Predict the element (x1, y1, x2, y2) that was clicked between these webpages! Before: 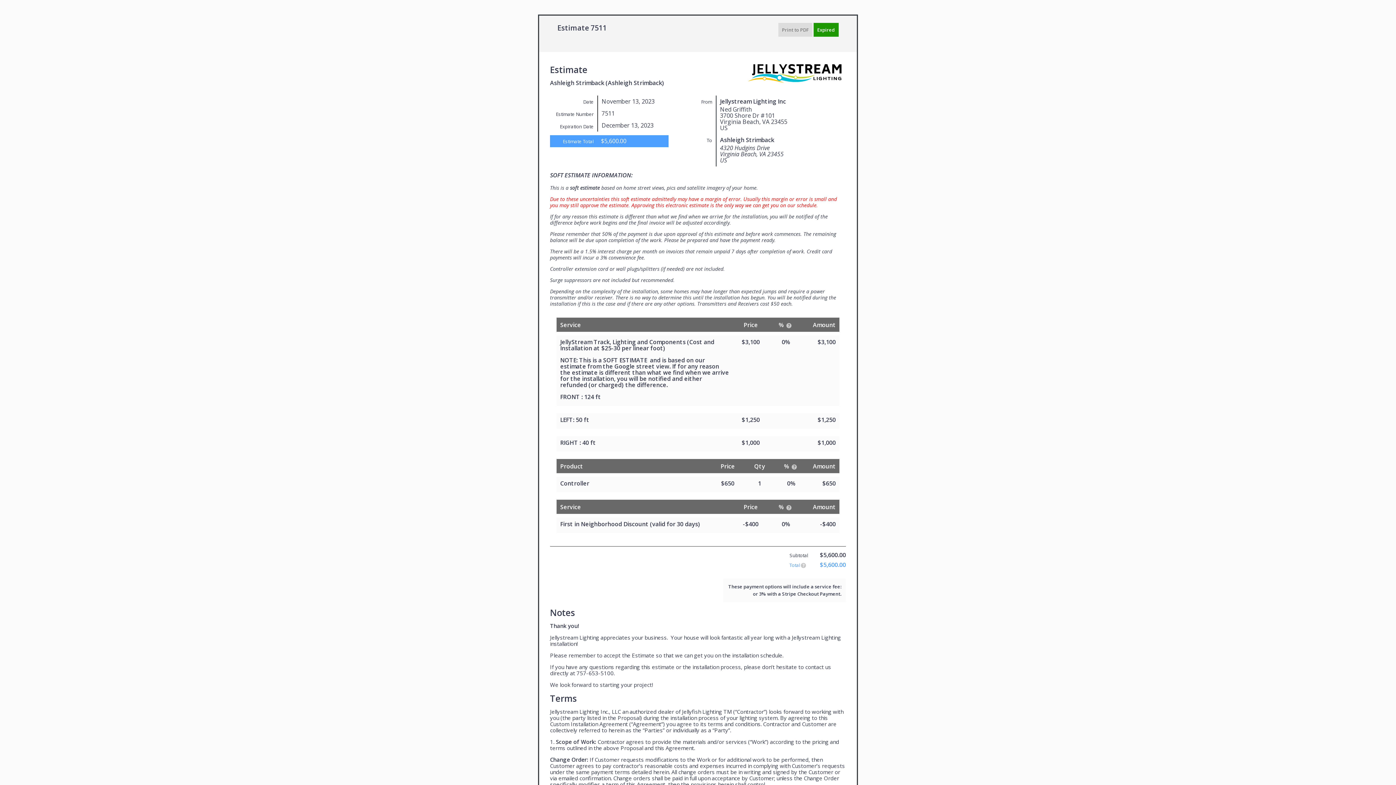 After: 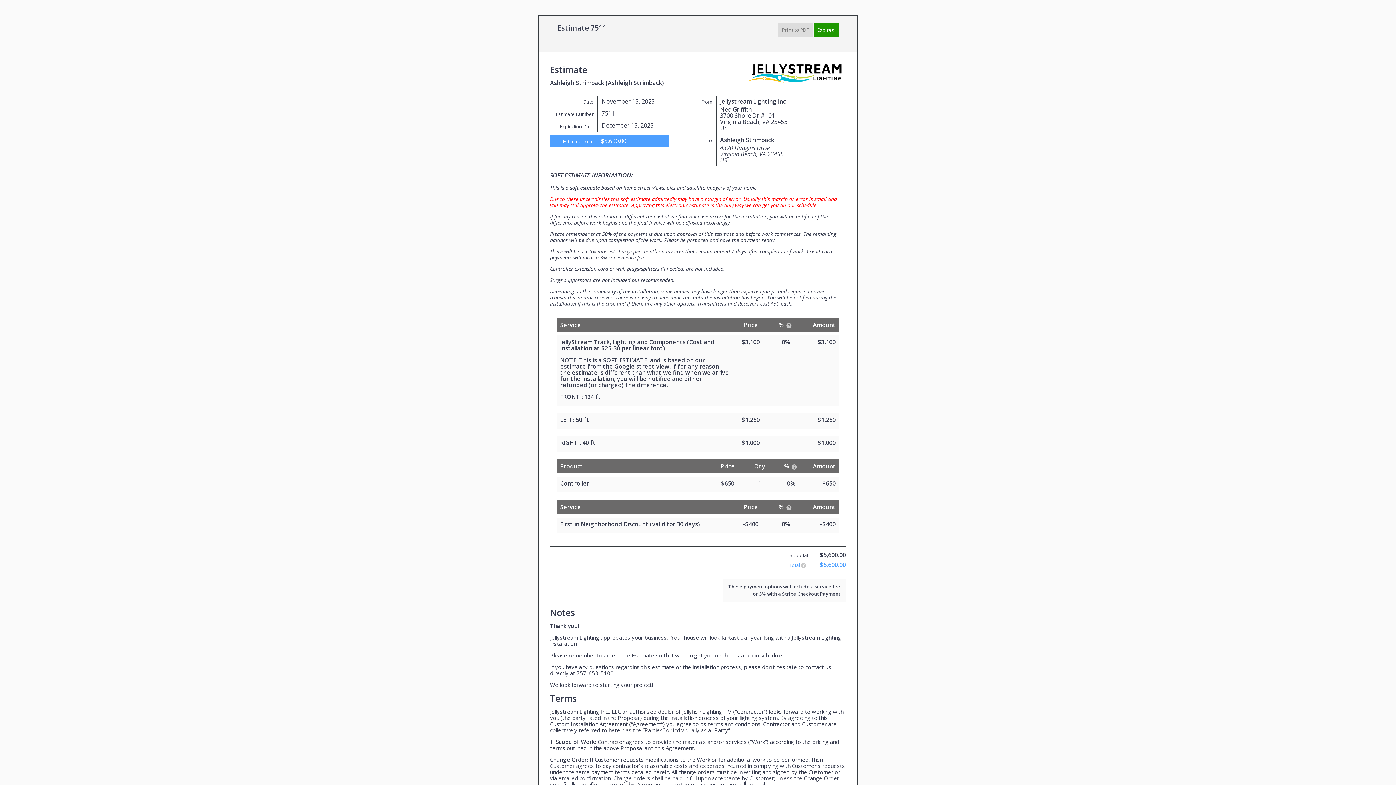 Action: label: Print to PDF bbox: (778, 22, 812, 36)